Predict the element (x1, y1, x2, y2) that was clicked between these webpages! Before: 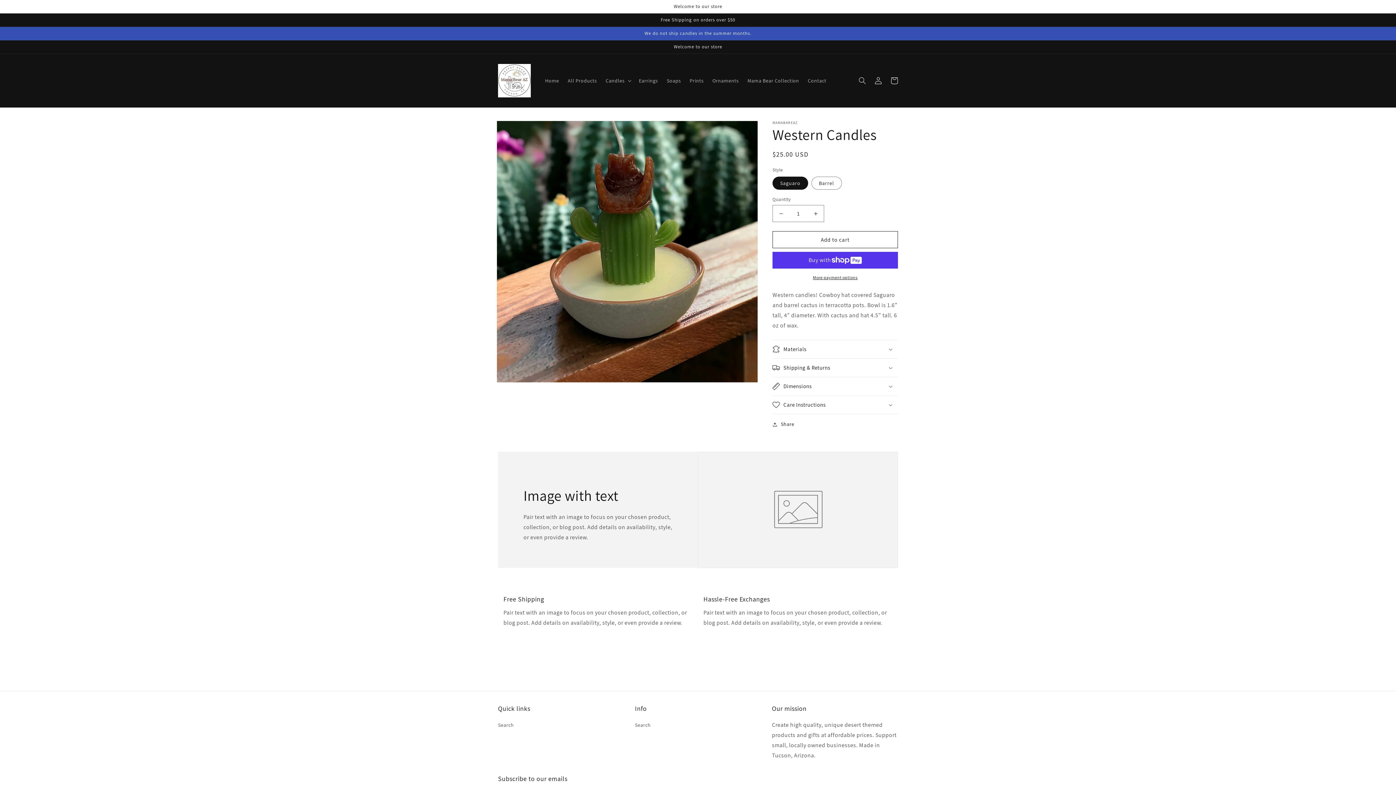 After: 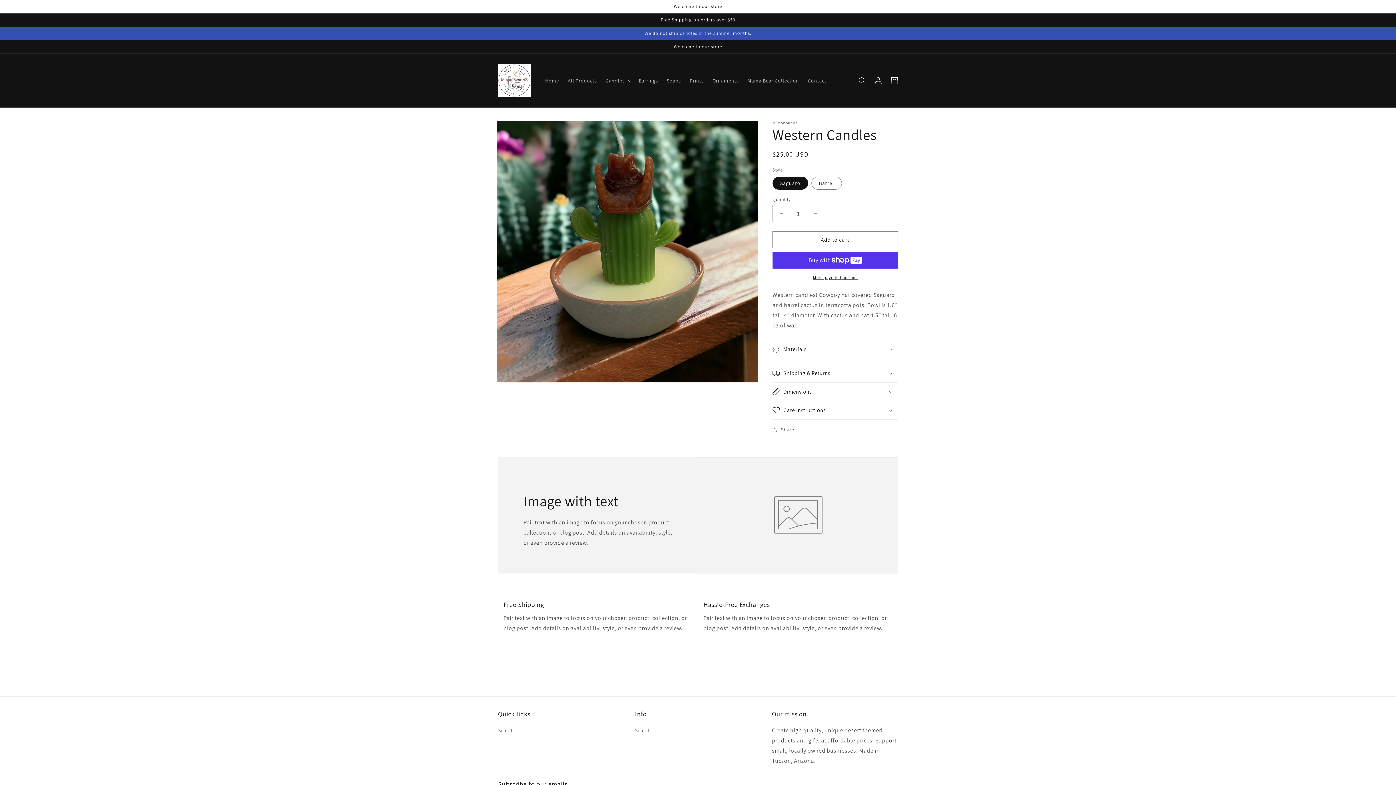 Action: bbox: (772, 340, 898, 358) label: Materials